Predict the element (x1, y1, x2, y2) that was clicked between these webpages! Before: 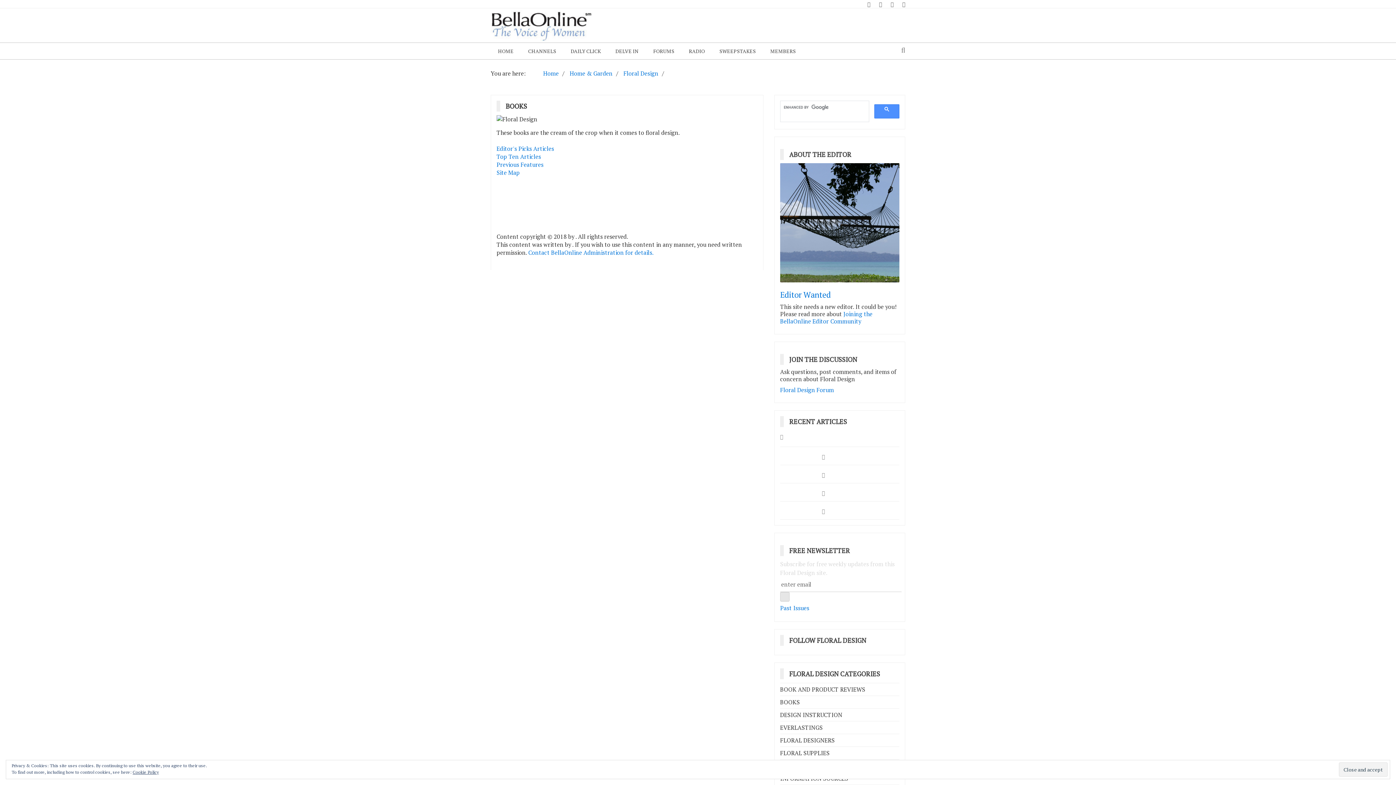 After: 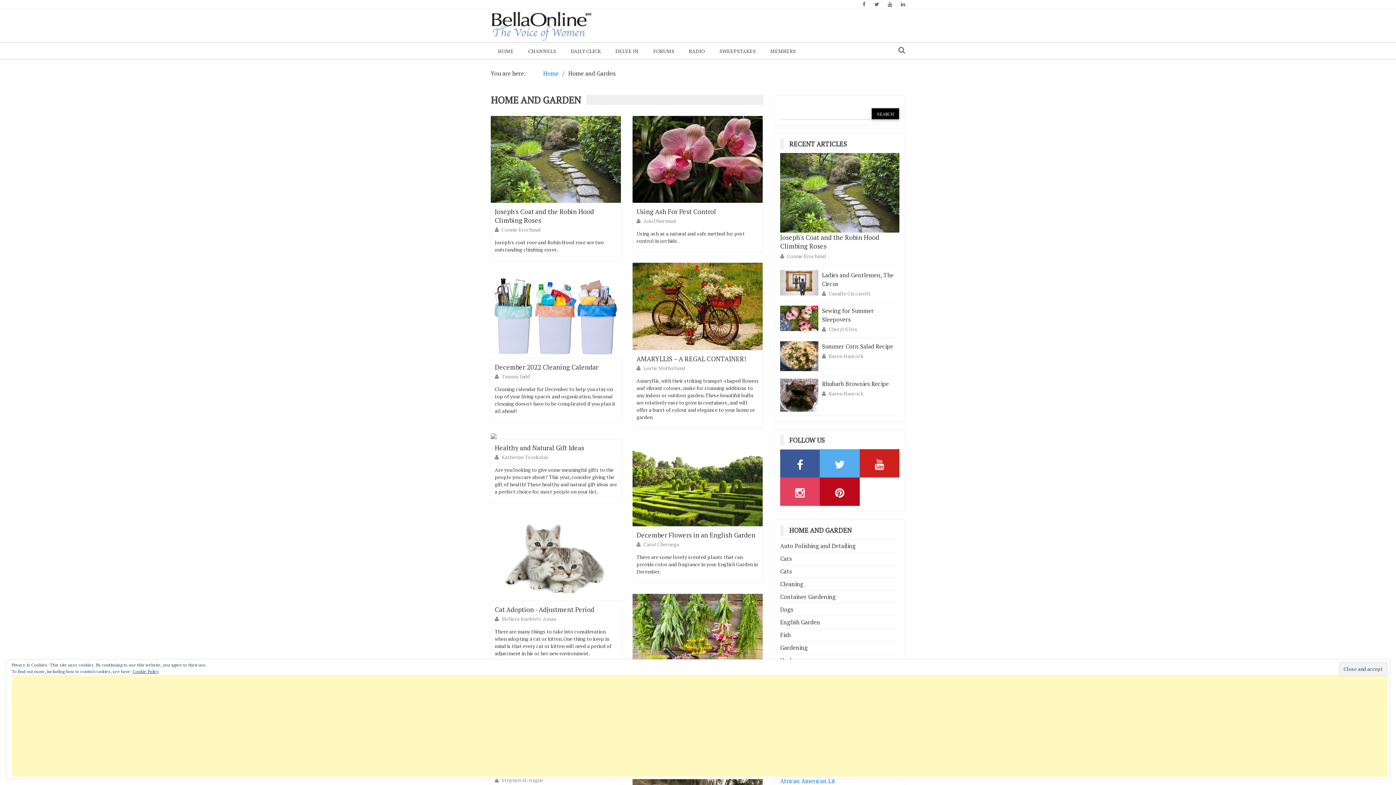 Action: label: Home & Garden bbox: (569, 69, 612, 77)